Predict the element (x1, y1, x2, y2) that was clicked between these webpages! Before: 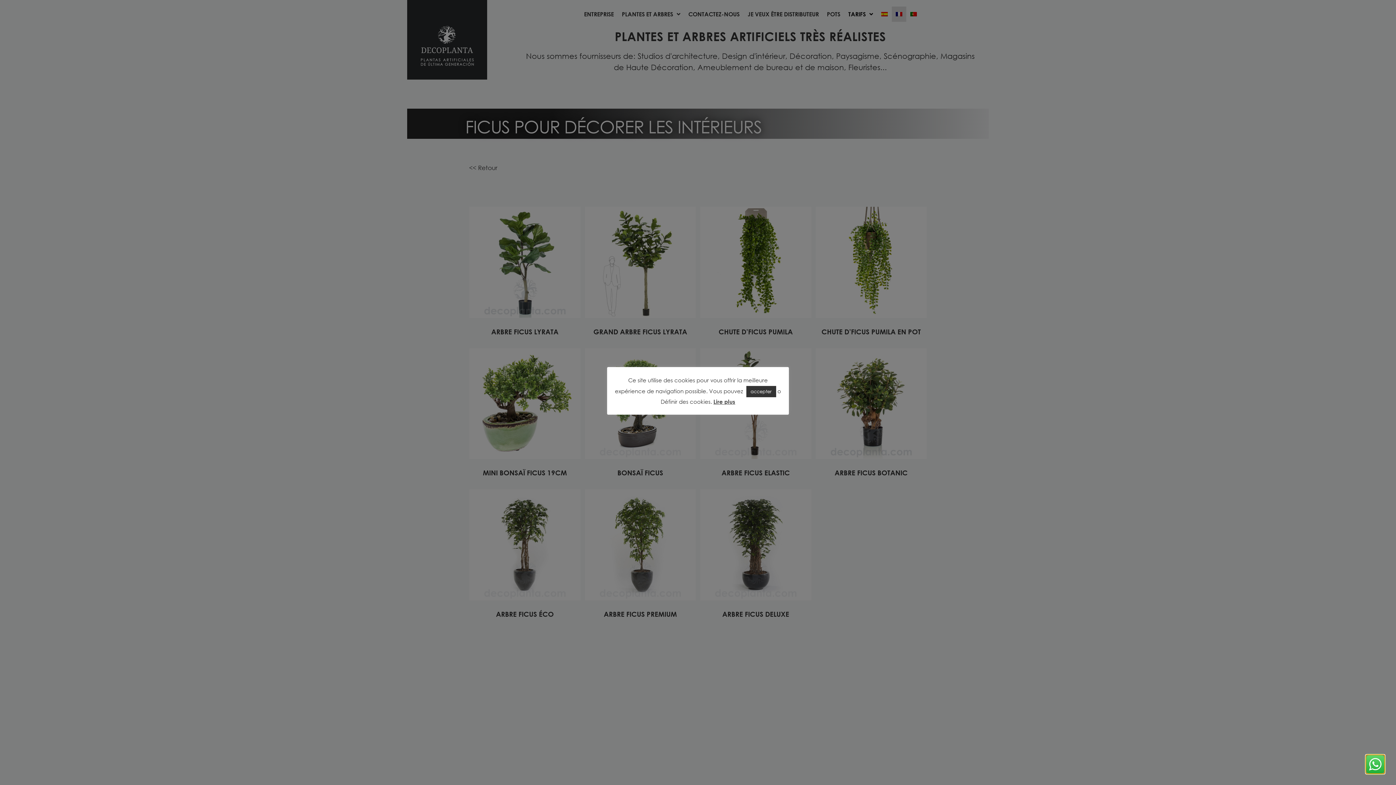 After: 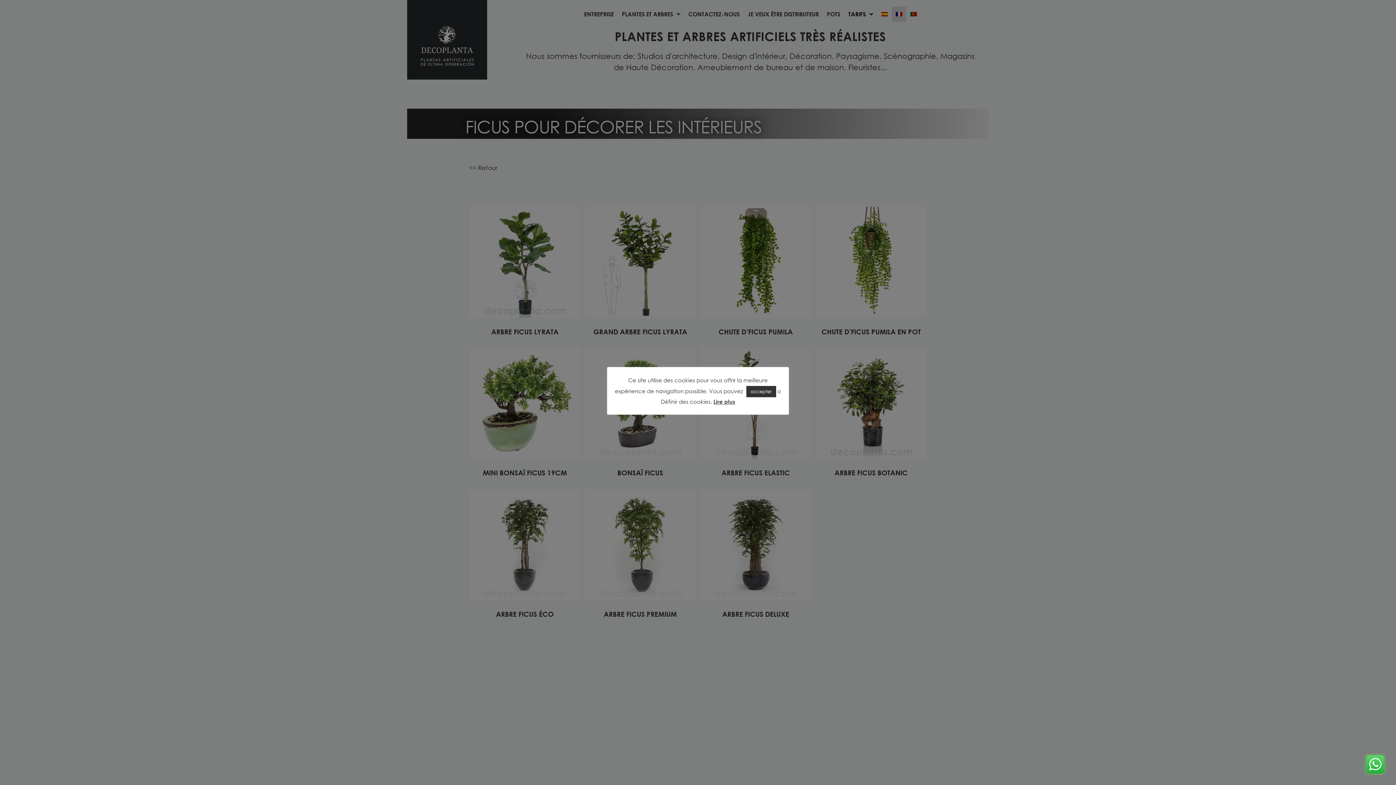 Action: label: Lire plus bbox: (713, 398, 735, 404)